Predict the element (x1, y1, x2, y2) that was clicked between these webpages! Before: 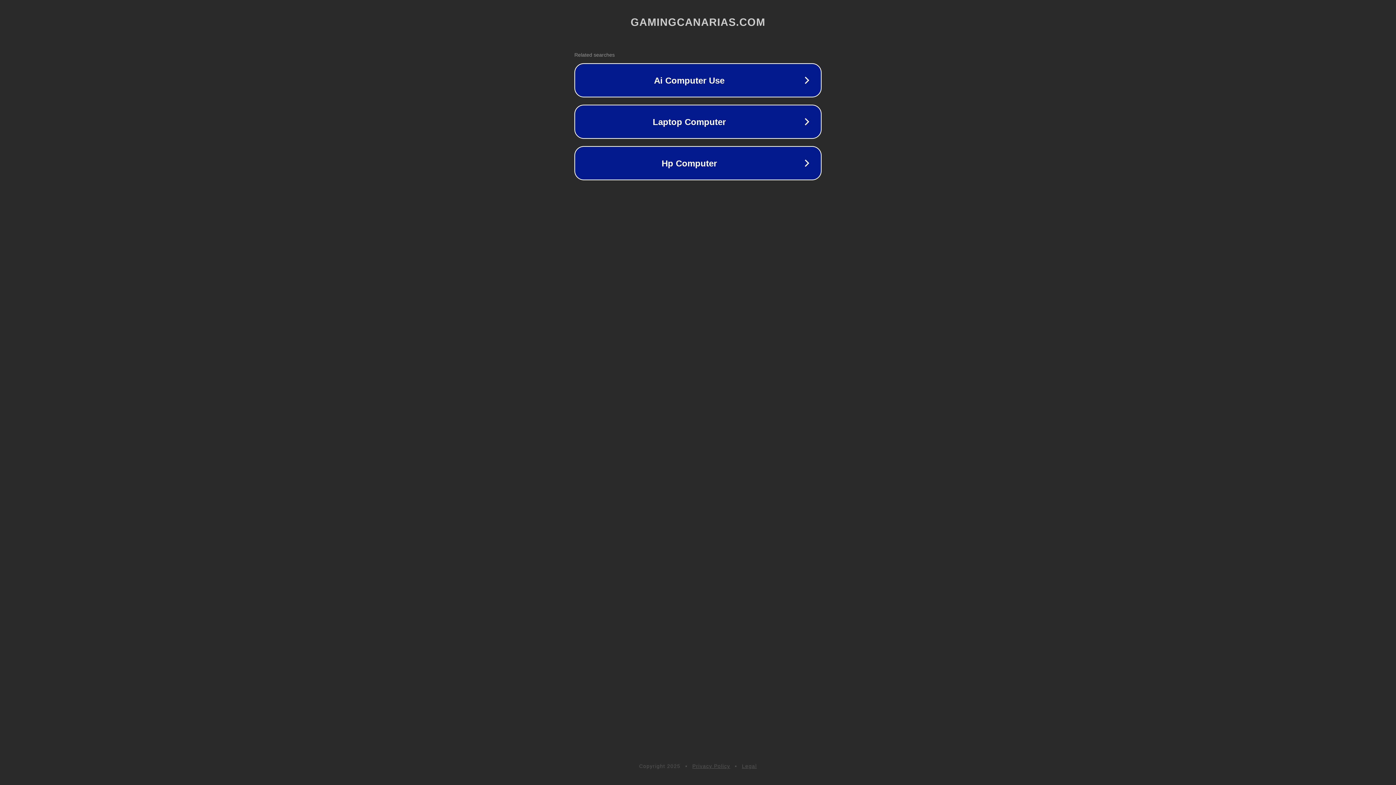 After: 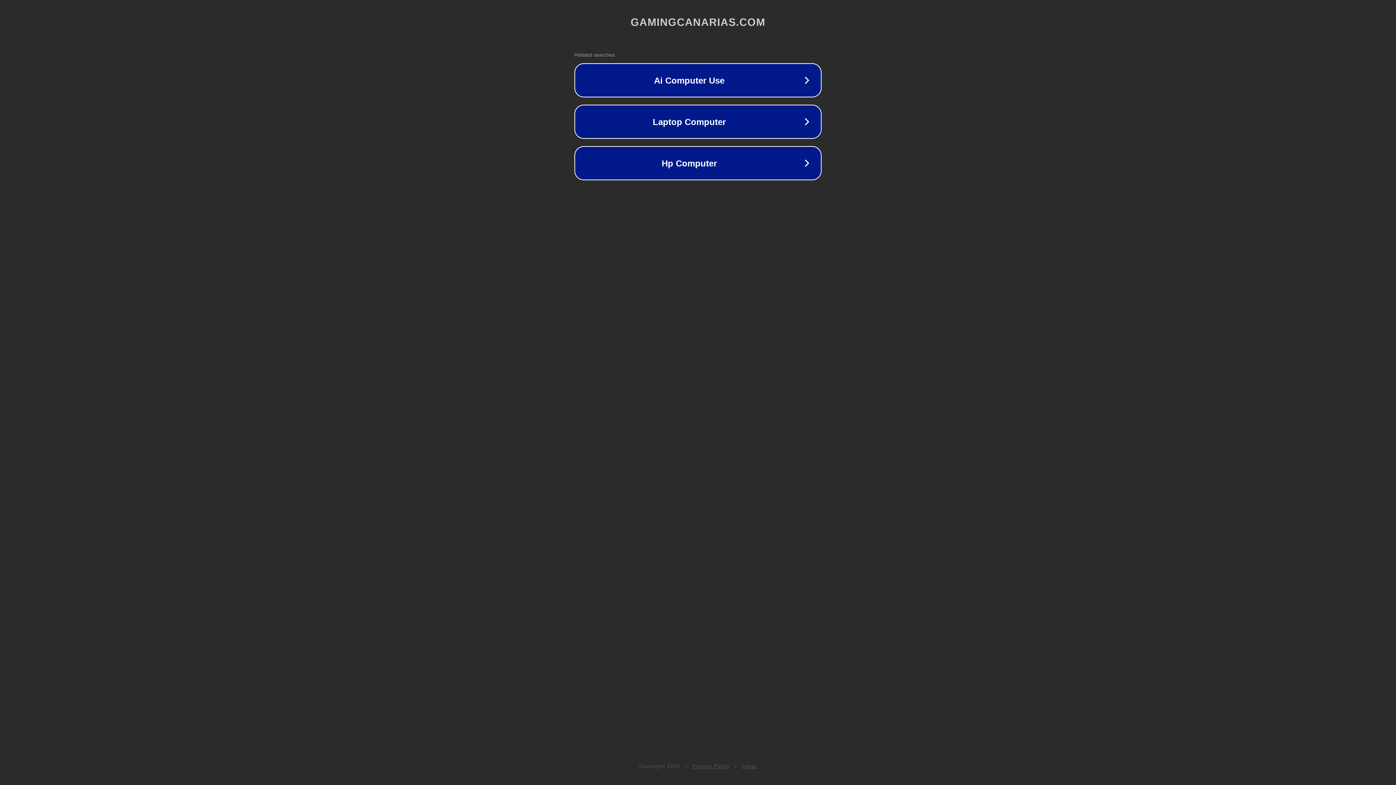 Action: bbox: (742, 763, 757, 769) label: Legal